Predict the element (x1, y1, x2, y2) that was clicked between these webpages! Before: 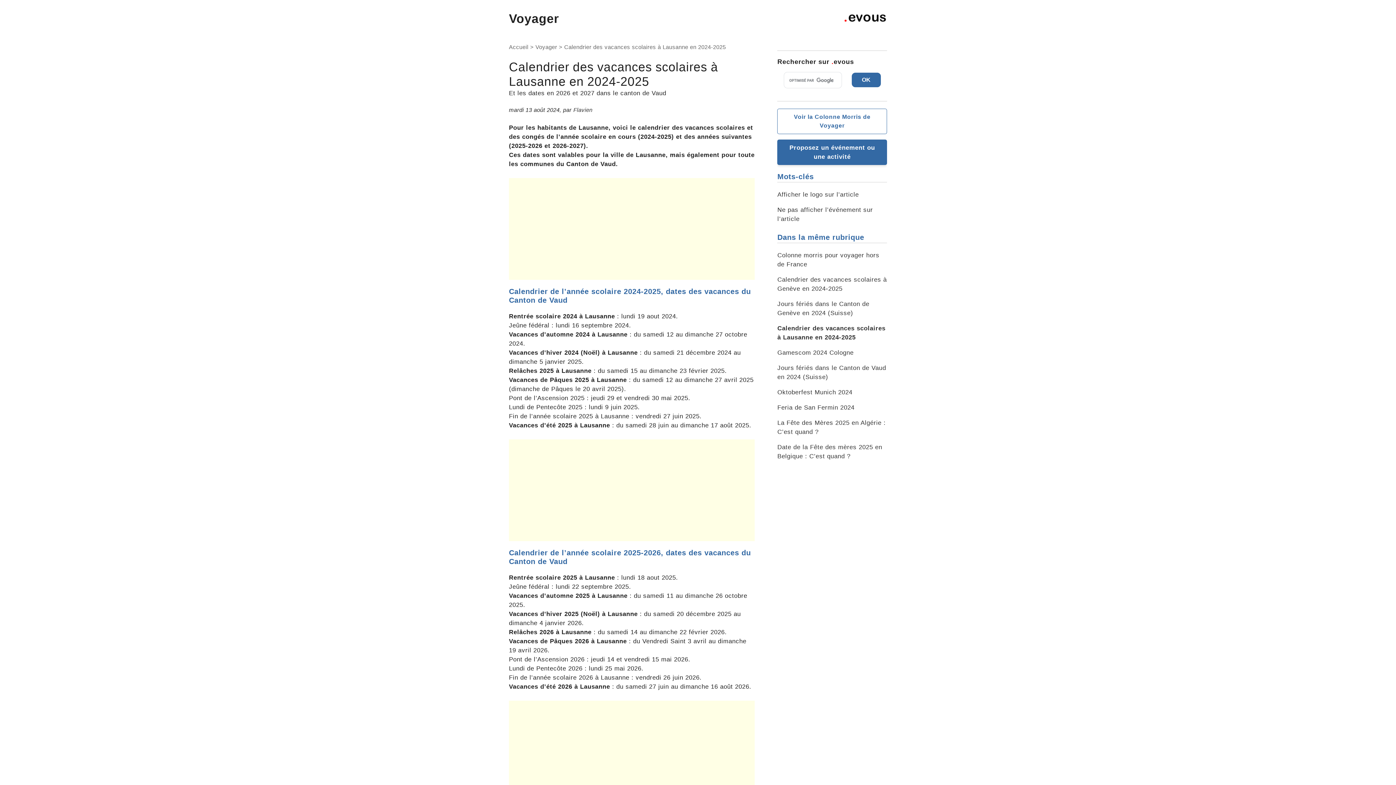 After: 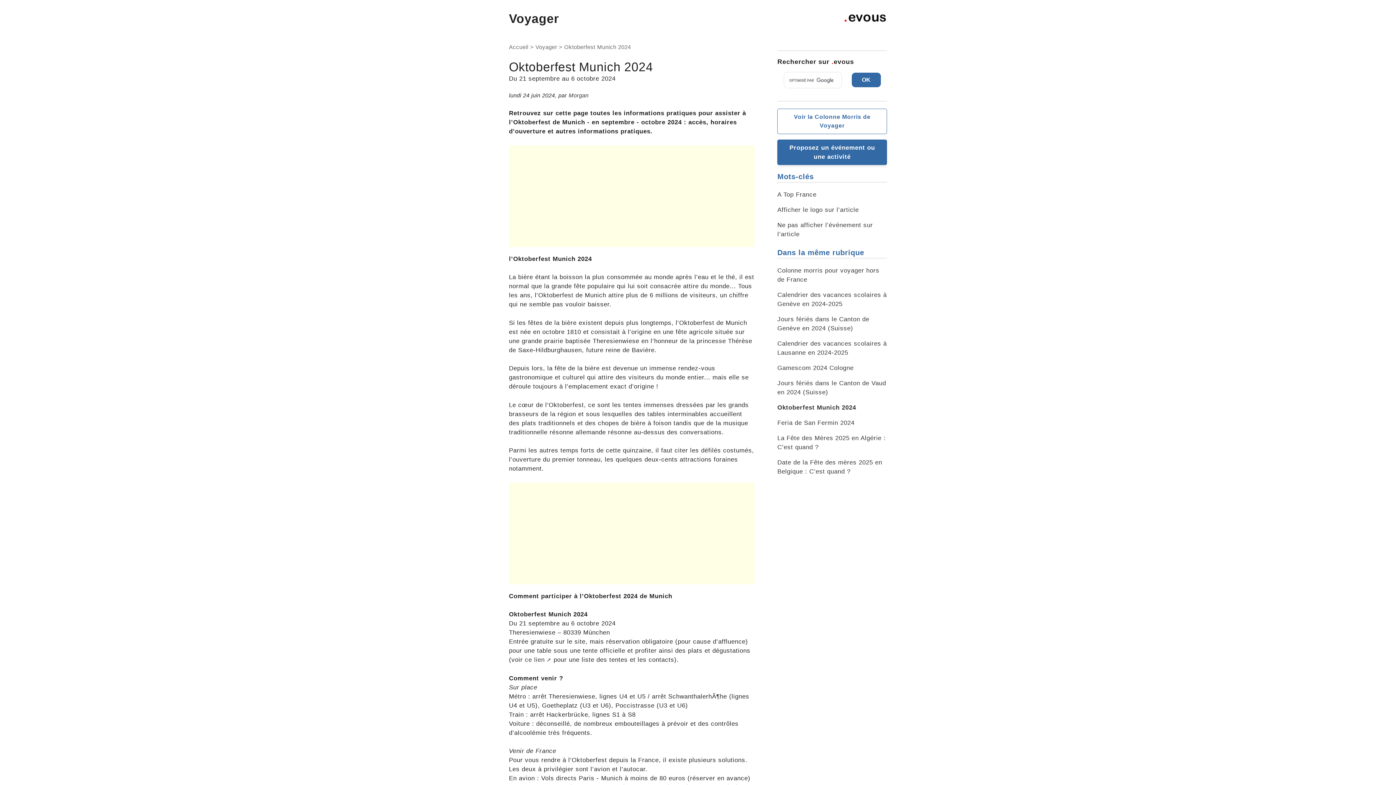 Action: label: Oktoberfest Munich 2024 bbox: (777, 389, 852, 396)